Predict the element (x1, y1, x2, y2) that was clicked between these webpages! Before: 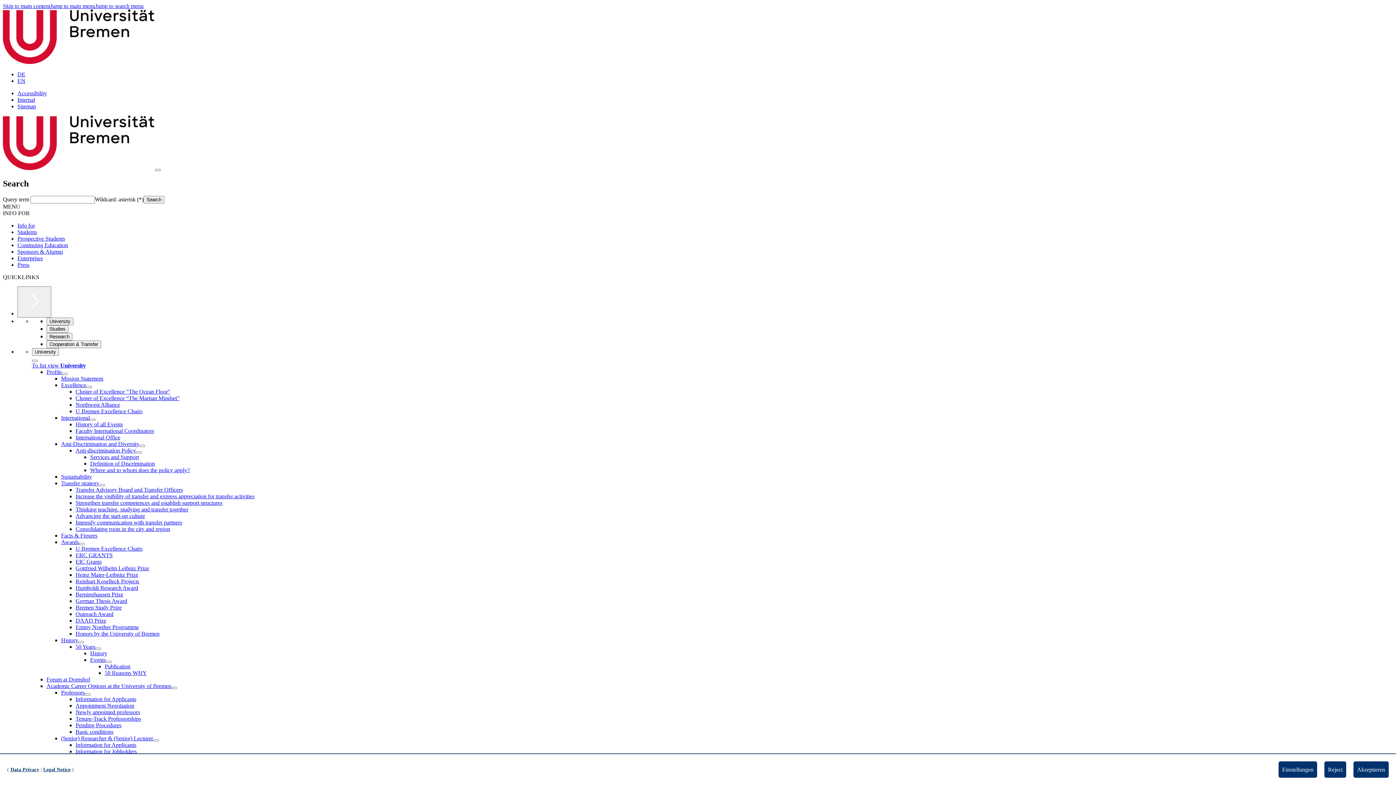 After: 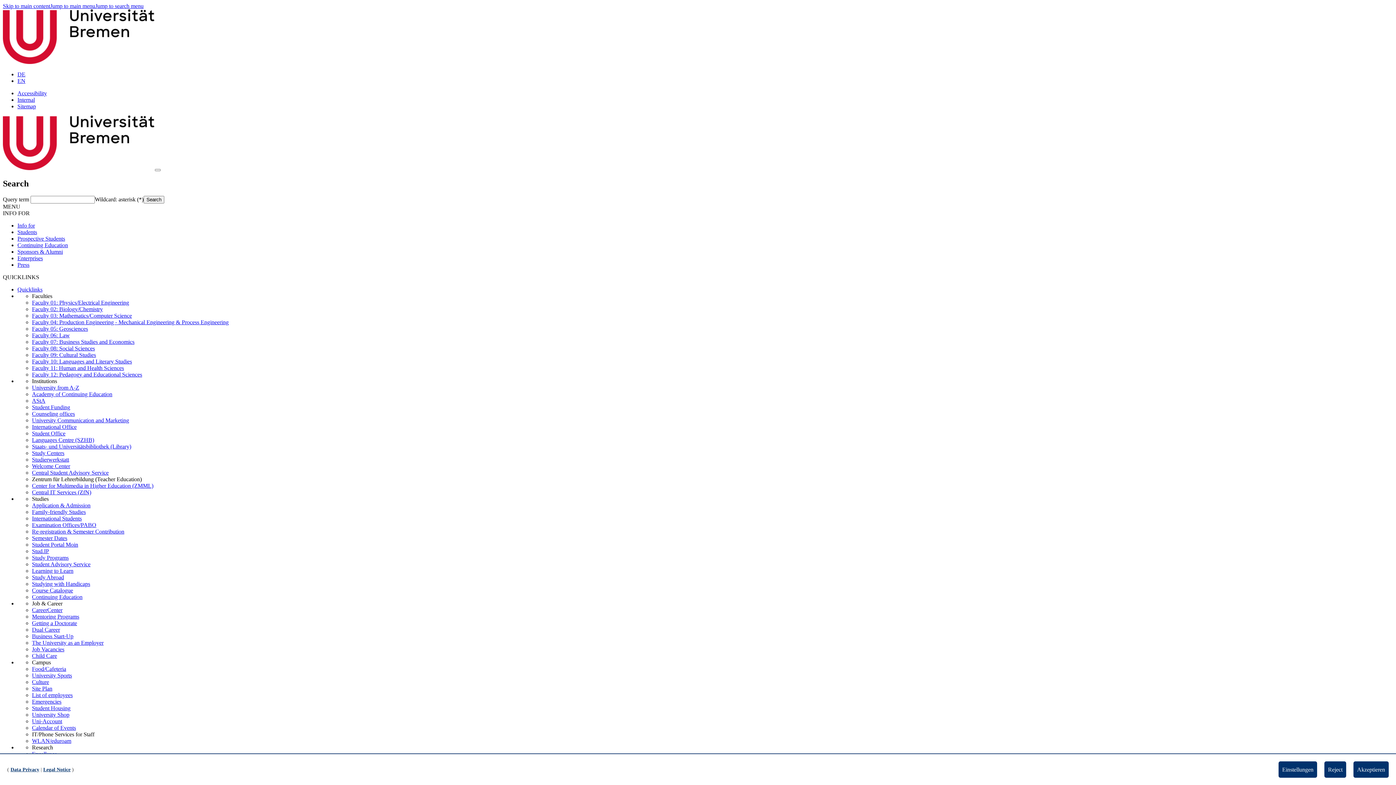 Action: label: Information for Applicants bbox: (75, 696, 136, 702)